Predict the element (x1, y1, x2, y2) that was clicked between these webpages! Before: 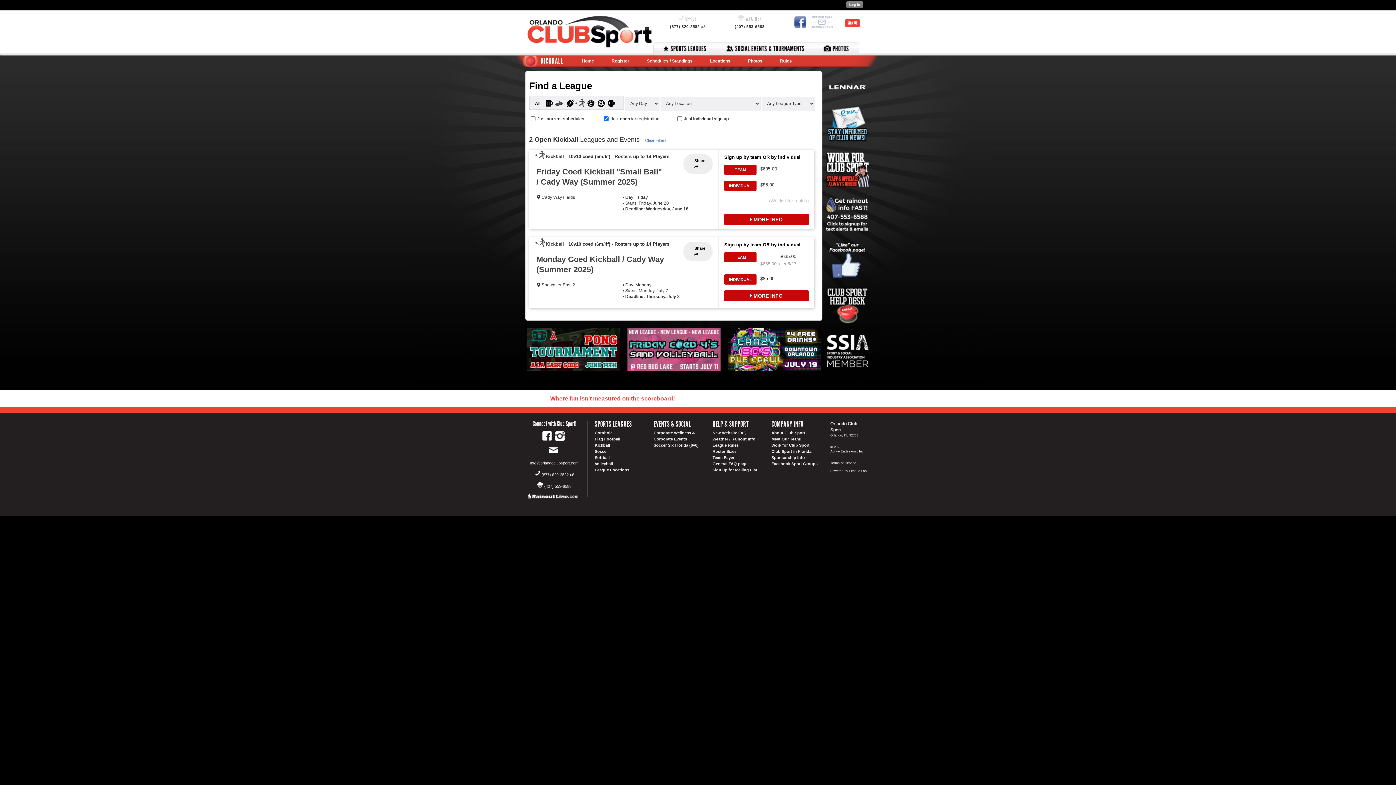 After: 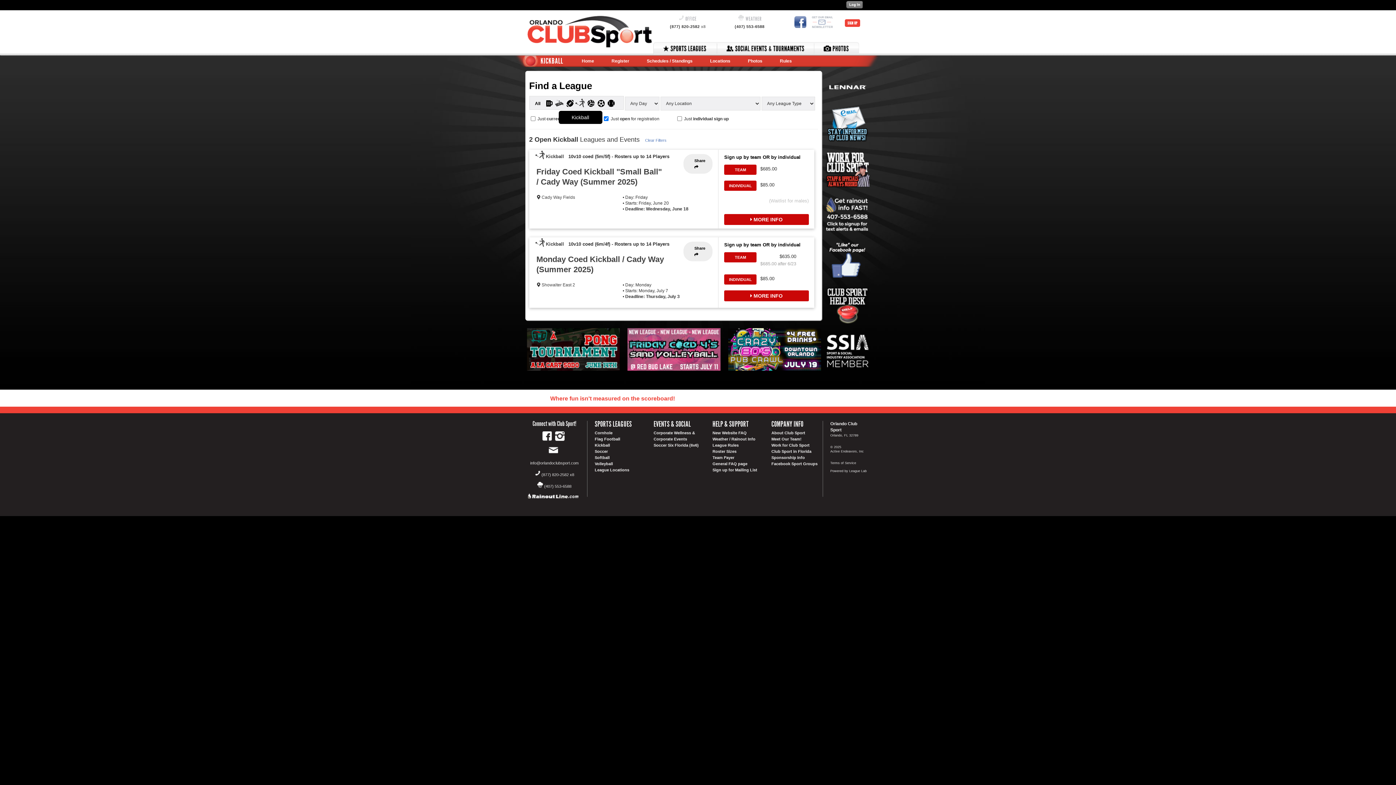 Action: bbox: (576, 98, 584, 108)